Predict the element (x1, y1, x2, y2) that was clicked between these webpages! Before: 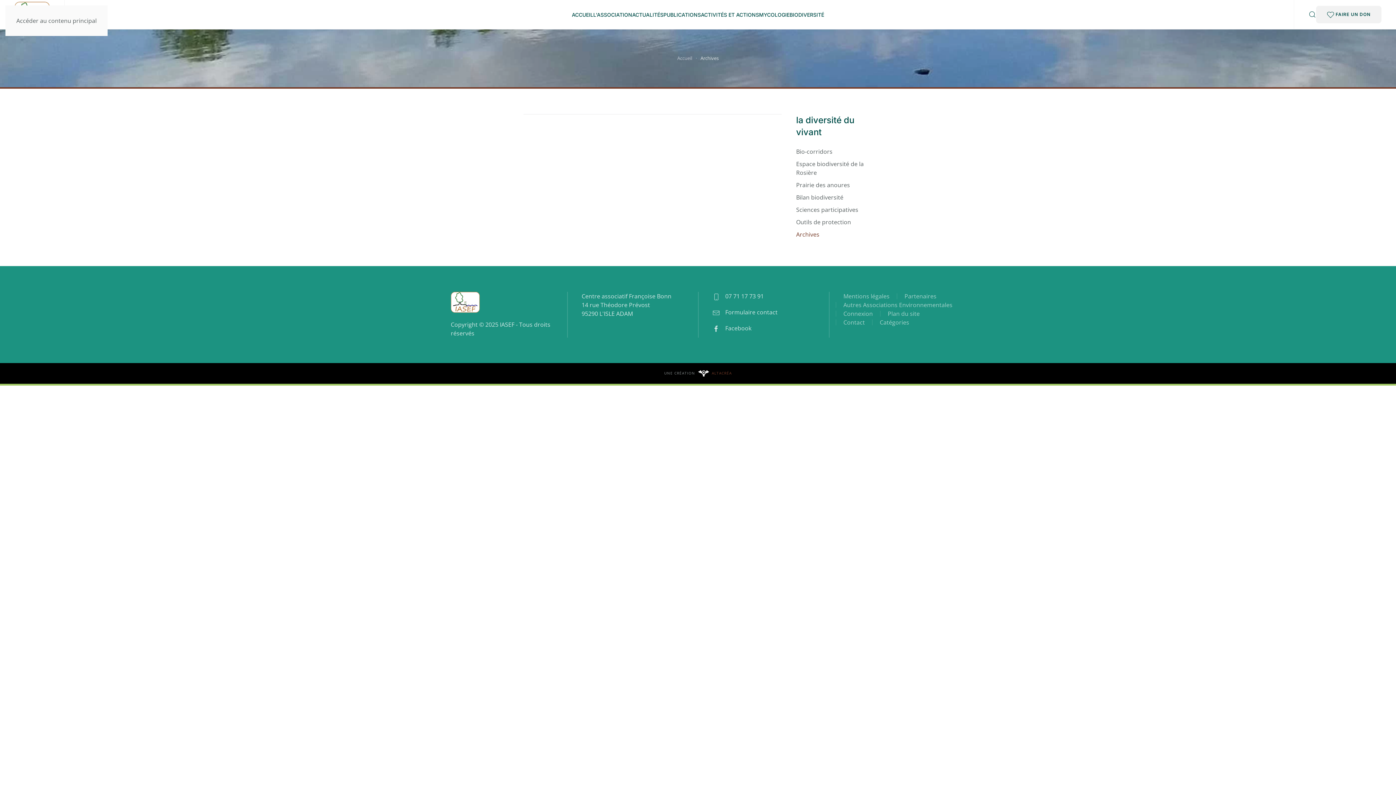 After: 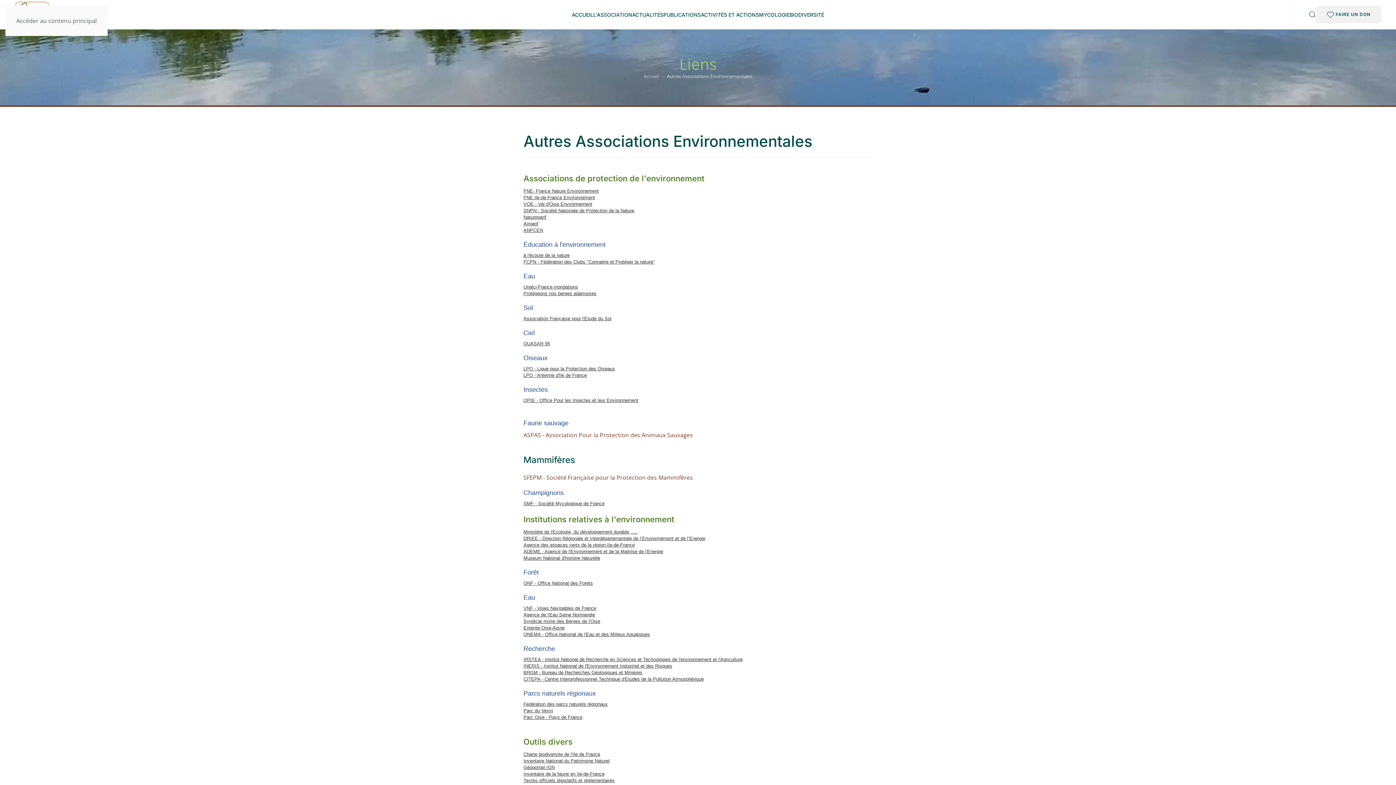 Action: bbox: (843, 300, 952, 309) label: Autres Associations Environnementales